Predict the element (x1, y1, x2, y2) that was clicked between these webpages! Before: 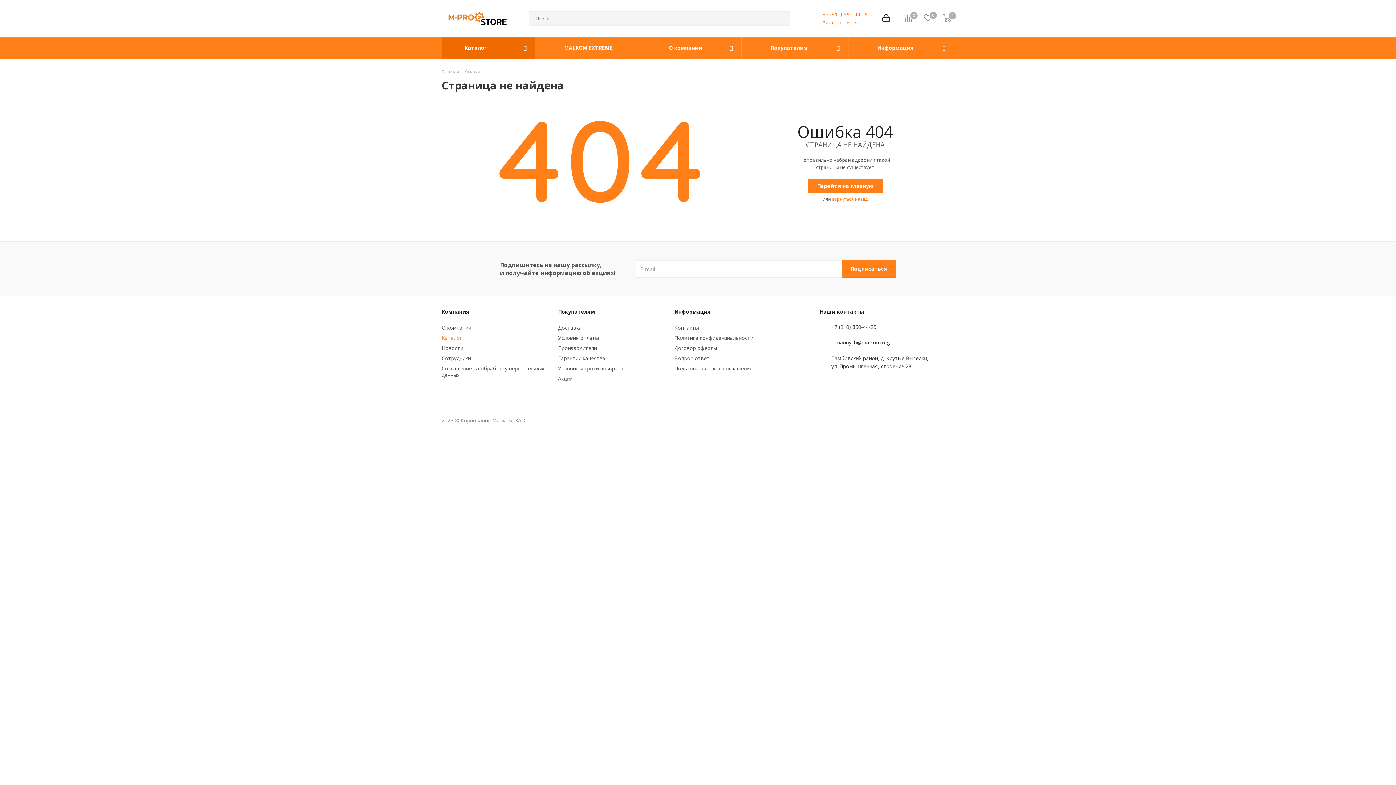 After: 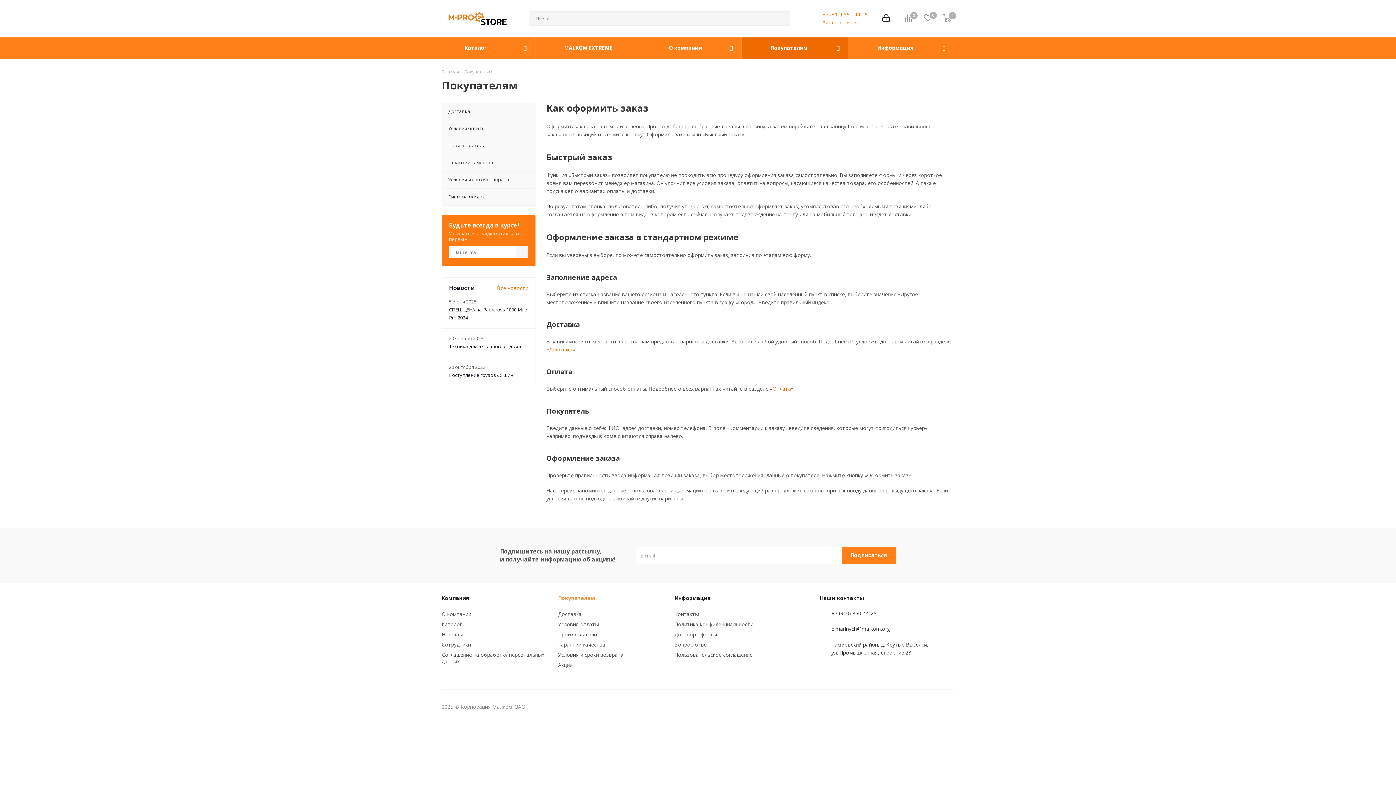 Action: label: Покупателям bbox: (741, 37, 848, 59)